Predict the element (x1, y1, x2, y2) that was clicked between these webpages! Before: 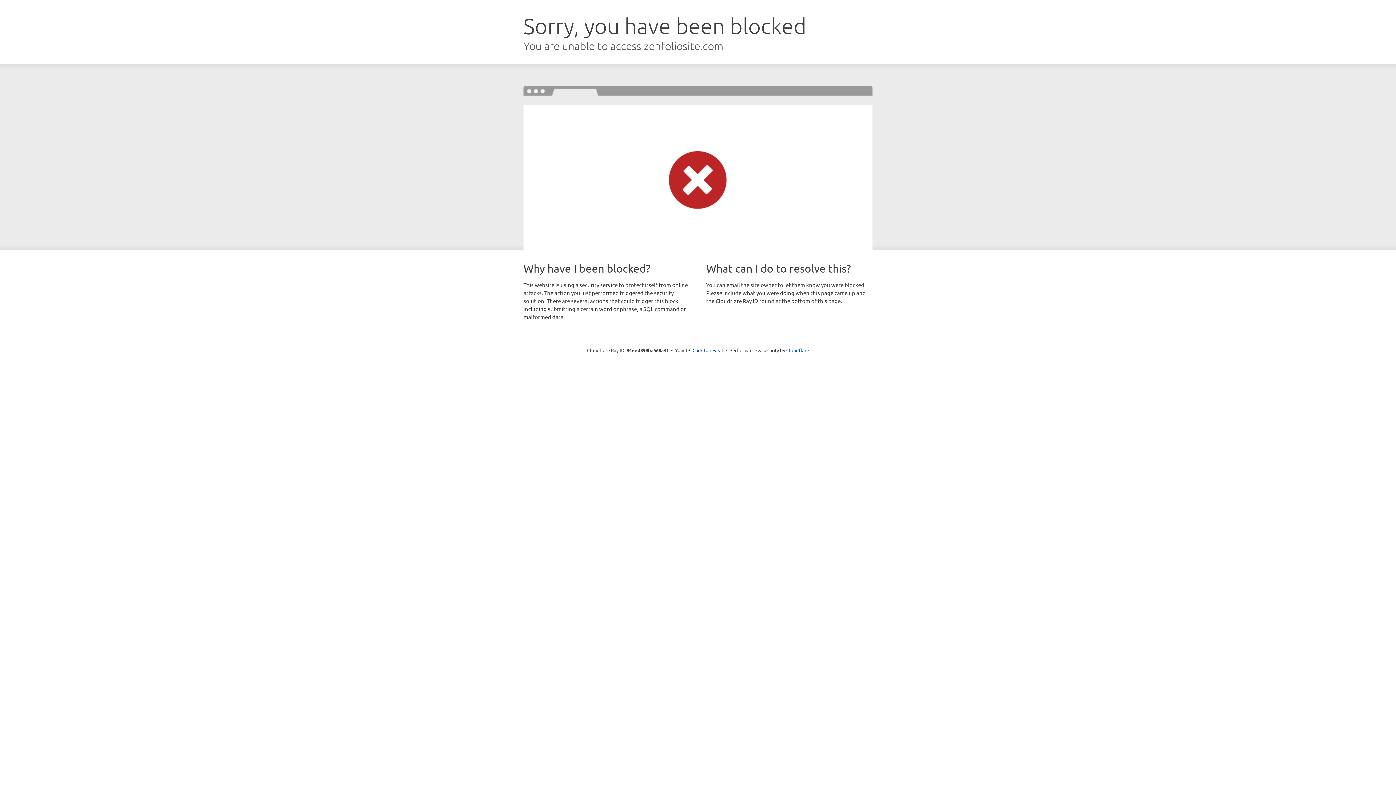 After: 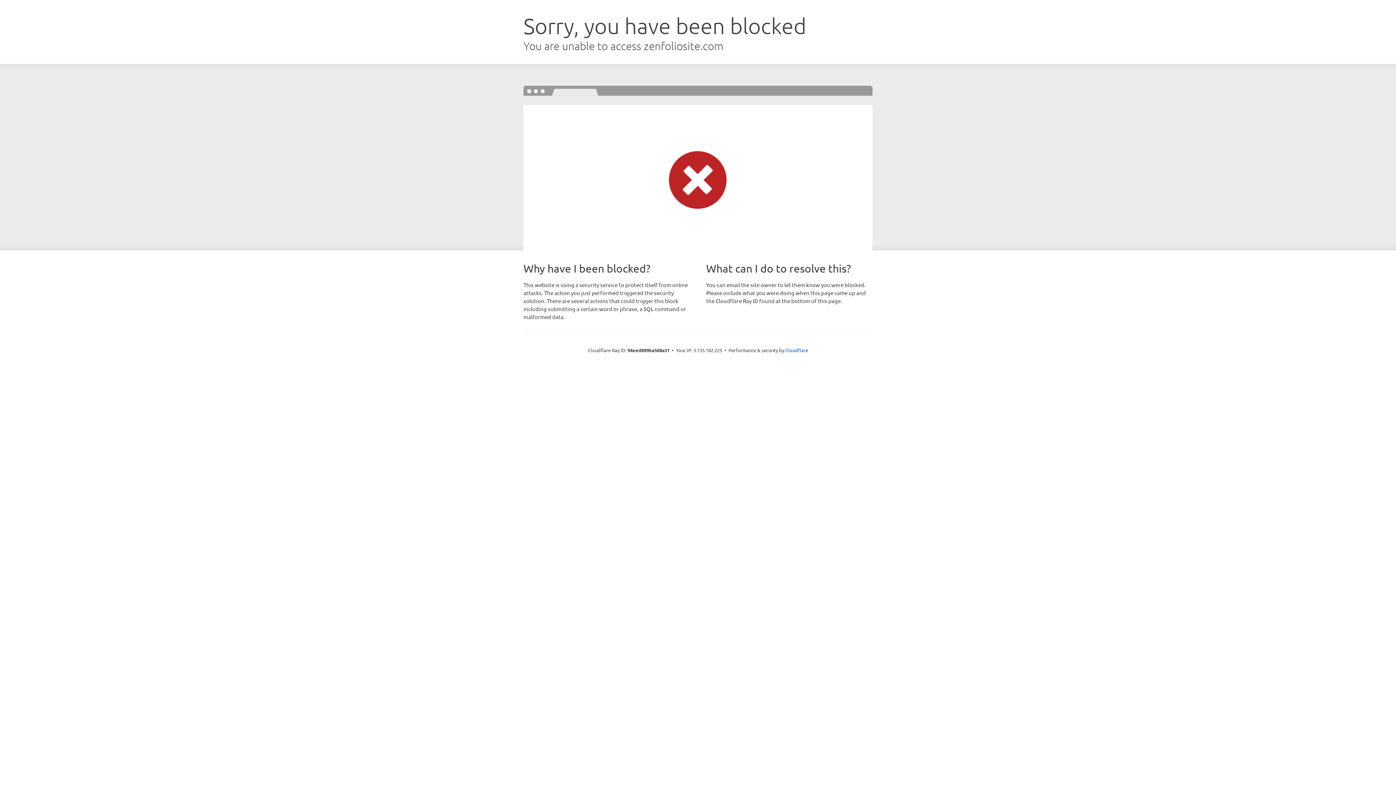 Action: bbox: (692, 346, 723, 353) label: Click to reveal